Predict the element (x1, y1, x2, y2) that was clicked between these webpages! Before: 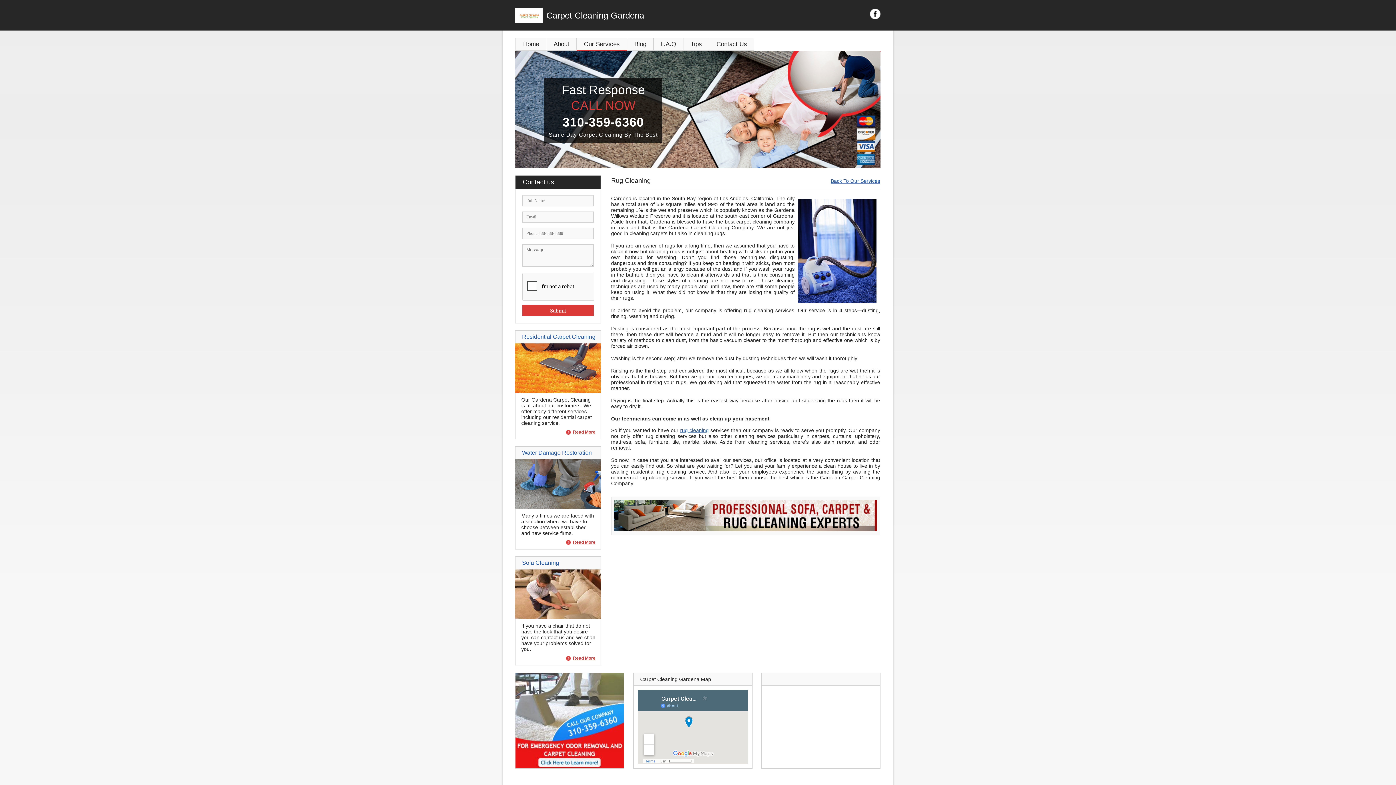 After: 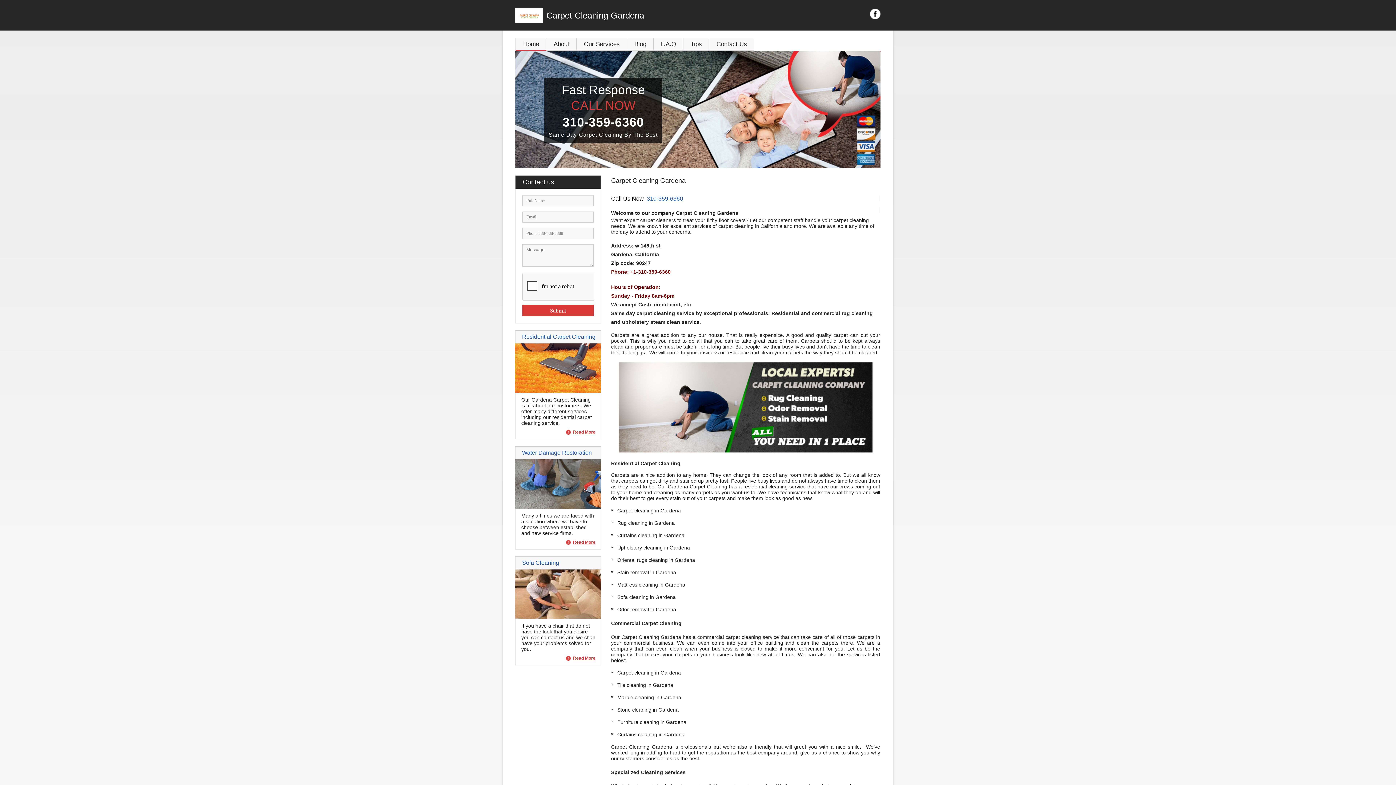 Action: label: rug cleaning bbox: (680, 427, 708, 433)